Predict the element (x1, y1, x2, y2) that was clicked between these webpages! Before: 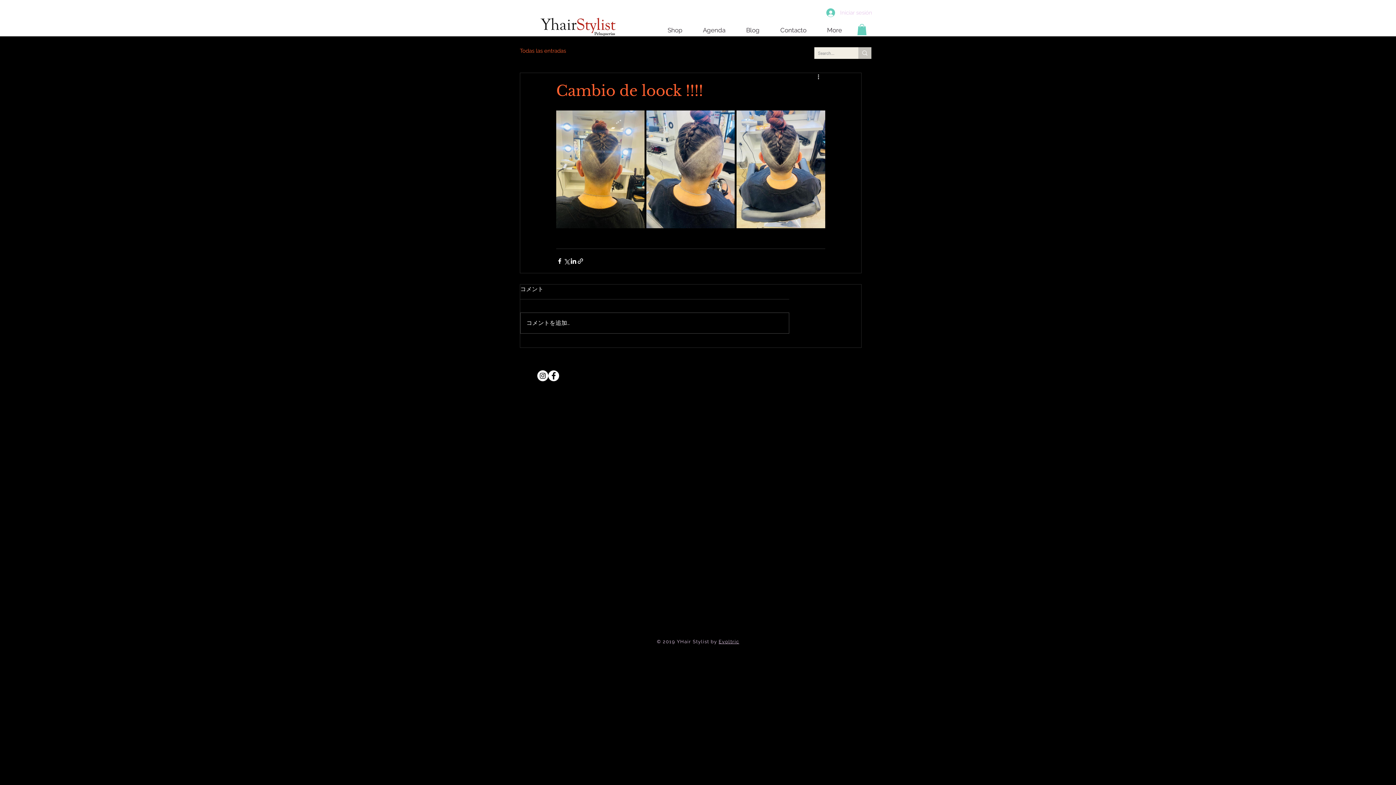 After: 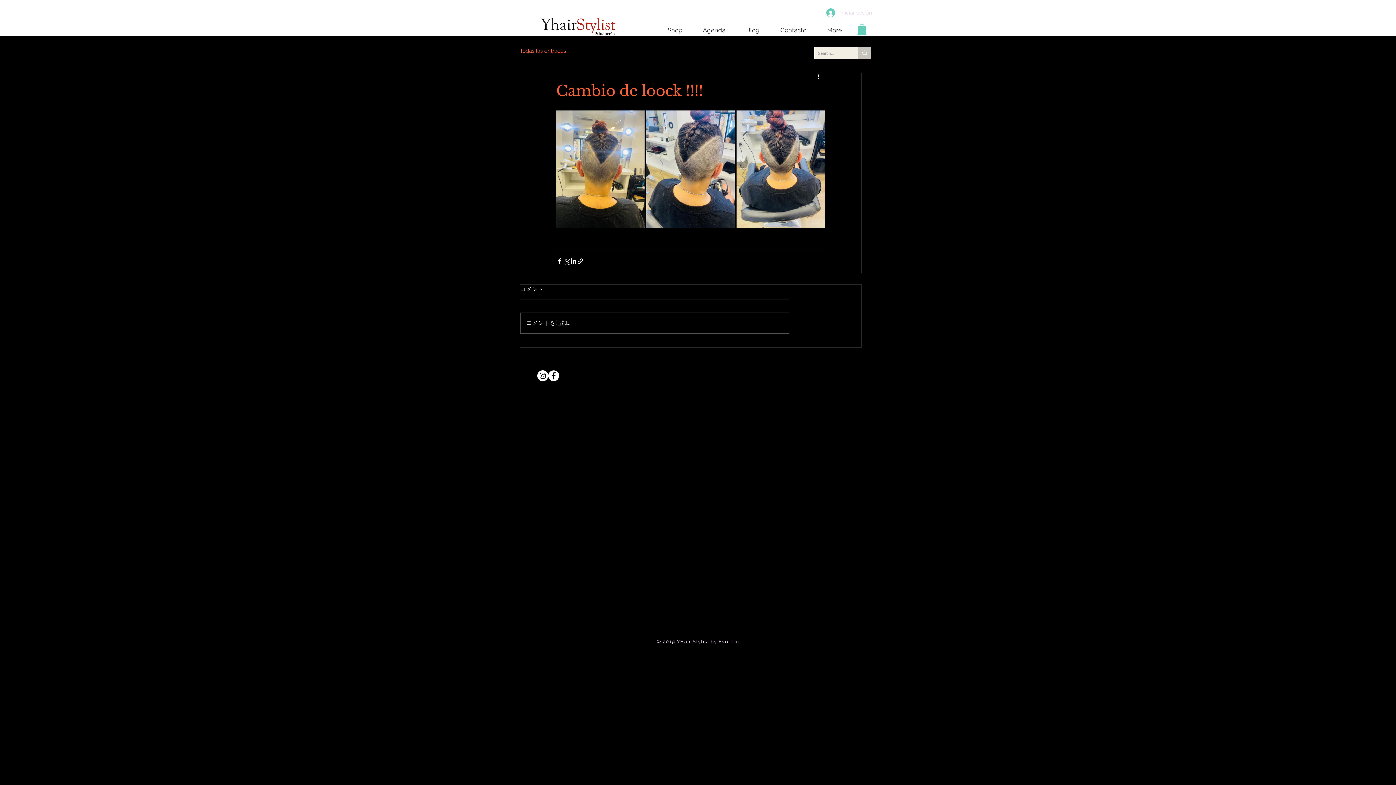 Action: label: Iniciar sesión bbox: (821, 6, 877, 19)